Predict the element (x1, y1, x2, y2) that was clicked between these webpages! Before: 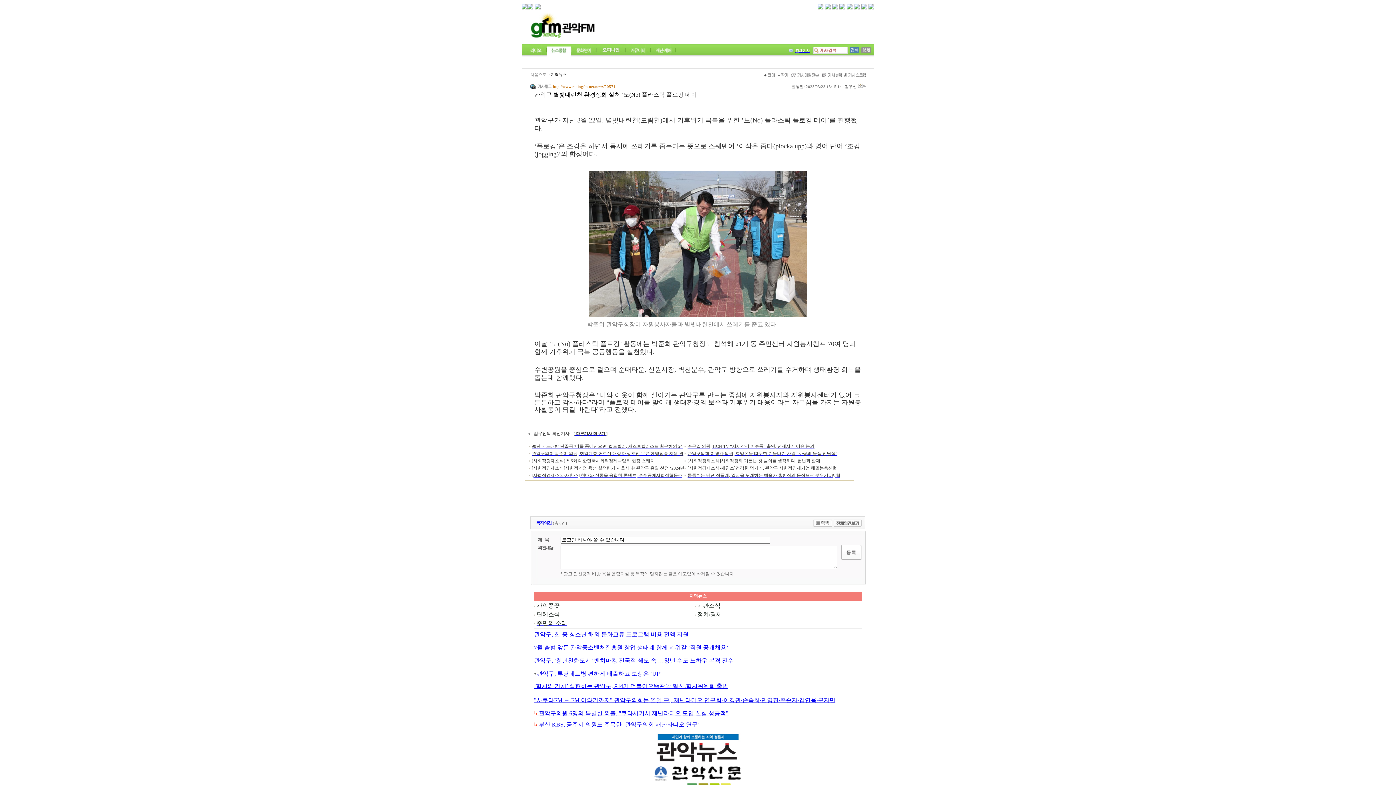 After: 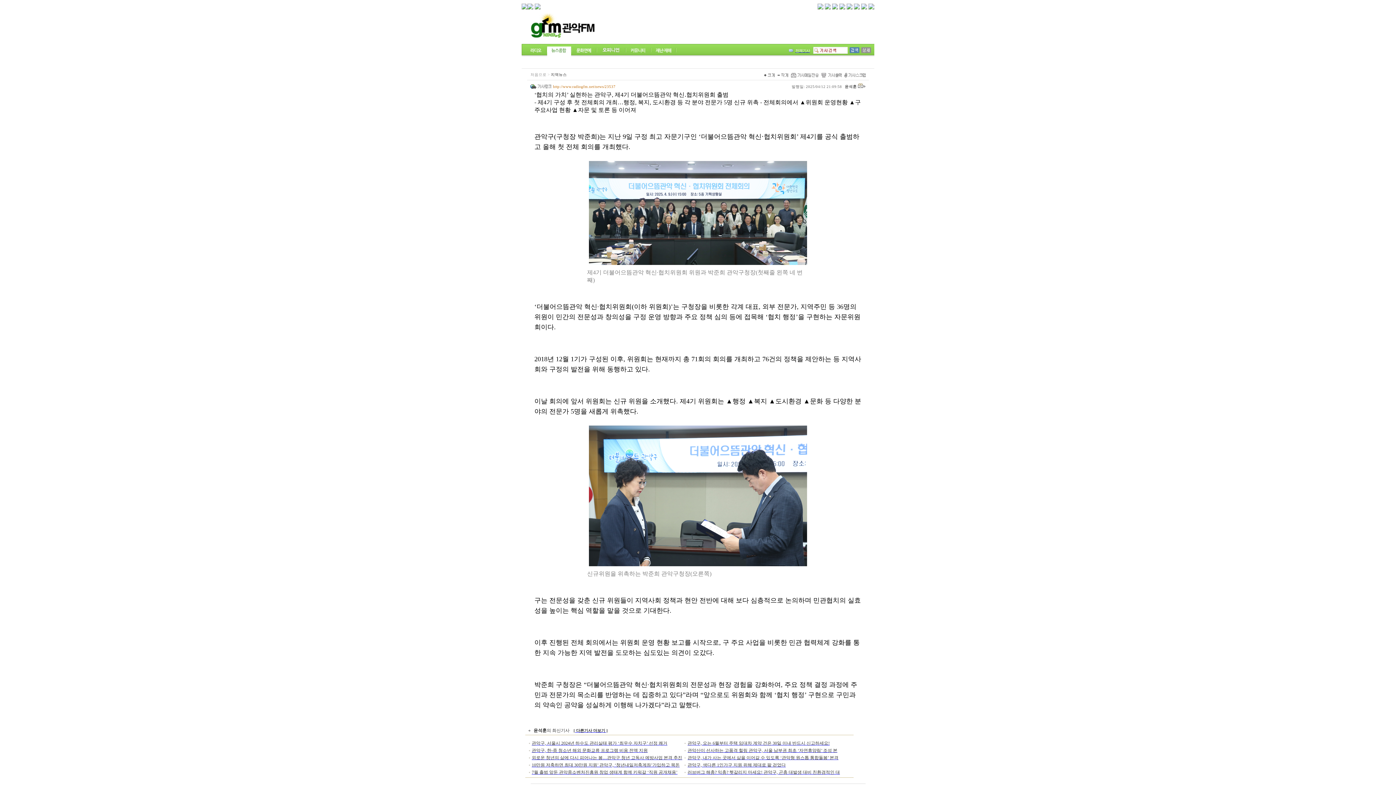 Action: bbox: (534, 683, 728, 689) label: ‘협치의 가치’ 실현하는 관악구, 제4기 더불어으뜸관악 혁신․협치위원회 출범